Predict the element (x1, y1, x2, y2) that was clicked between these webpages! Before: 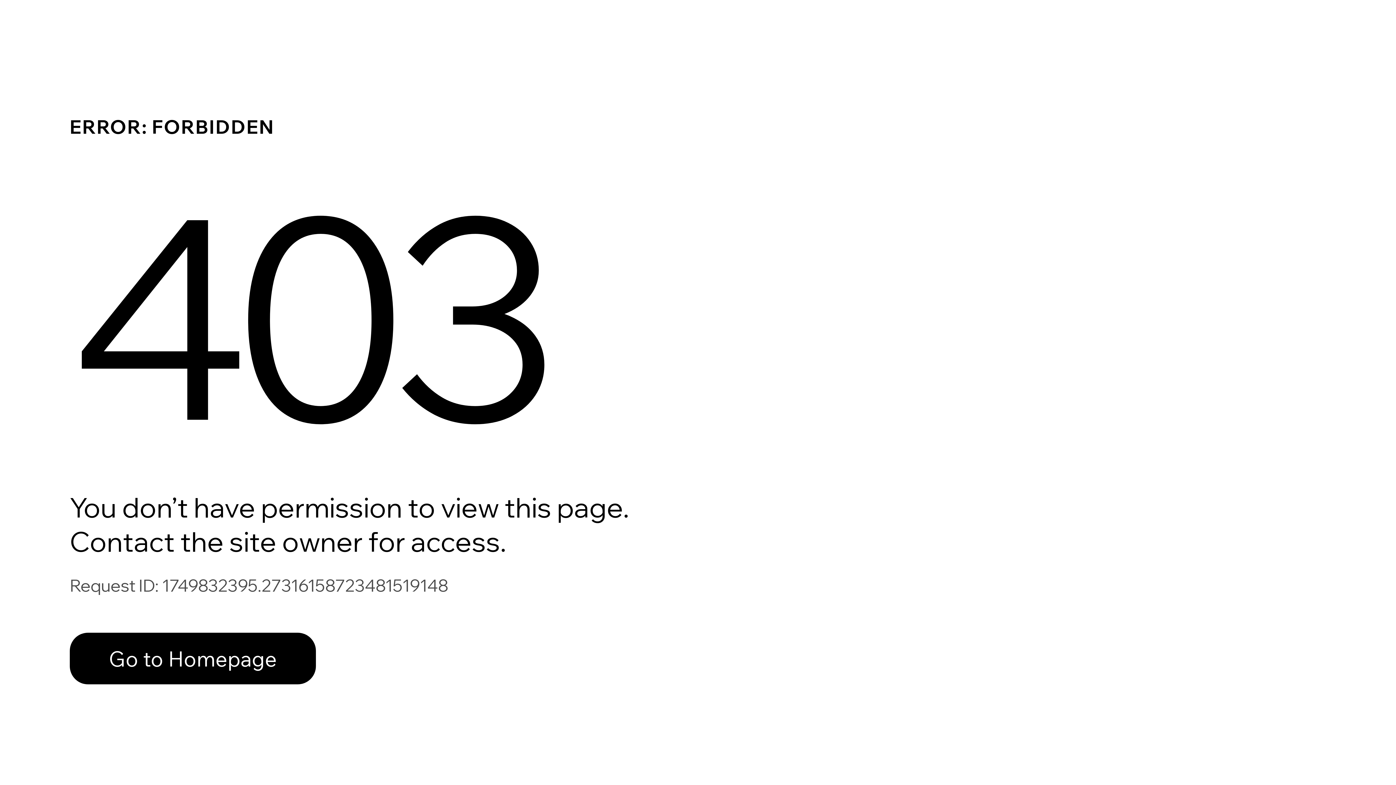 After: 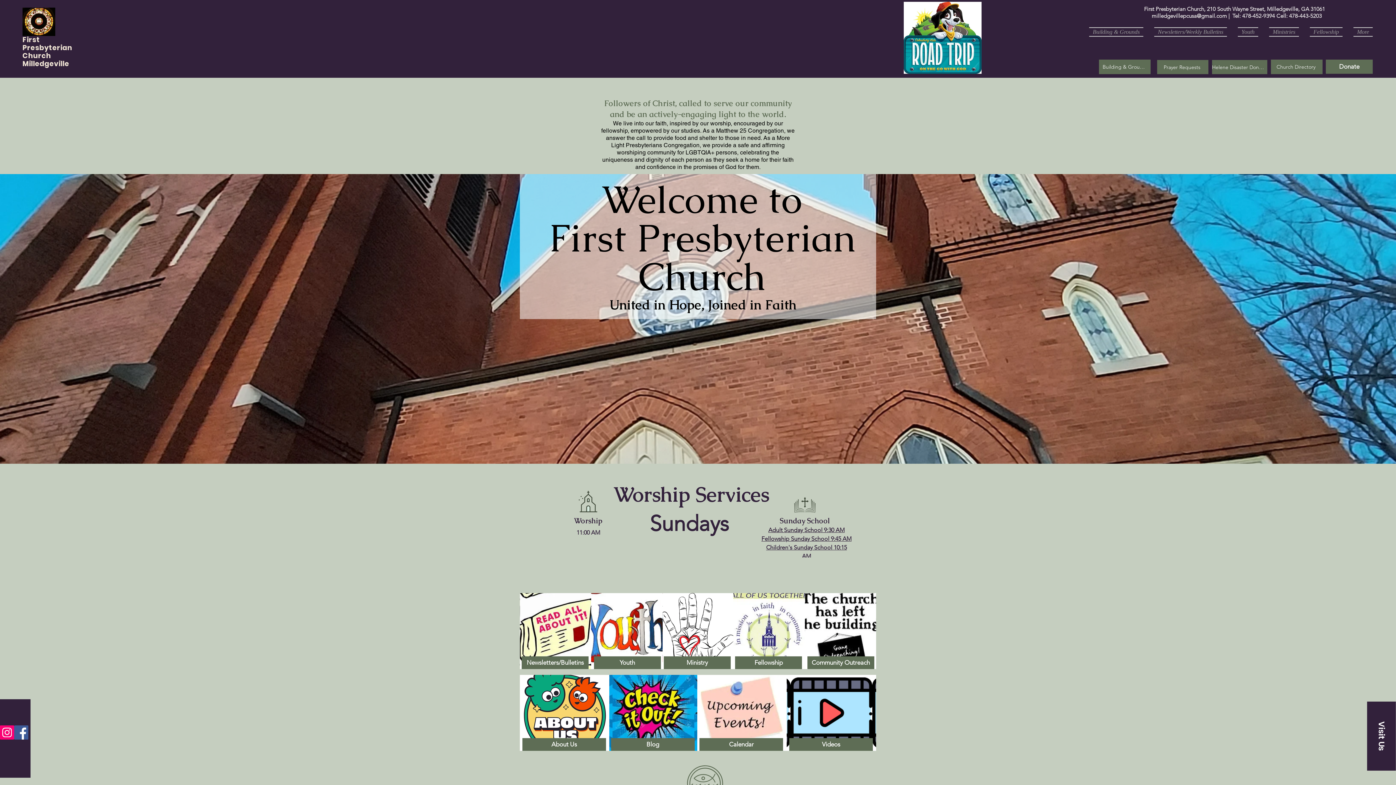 Action: bbox: (69, 633, 316, 684) label: Go to Homepage